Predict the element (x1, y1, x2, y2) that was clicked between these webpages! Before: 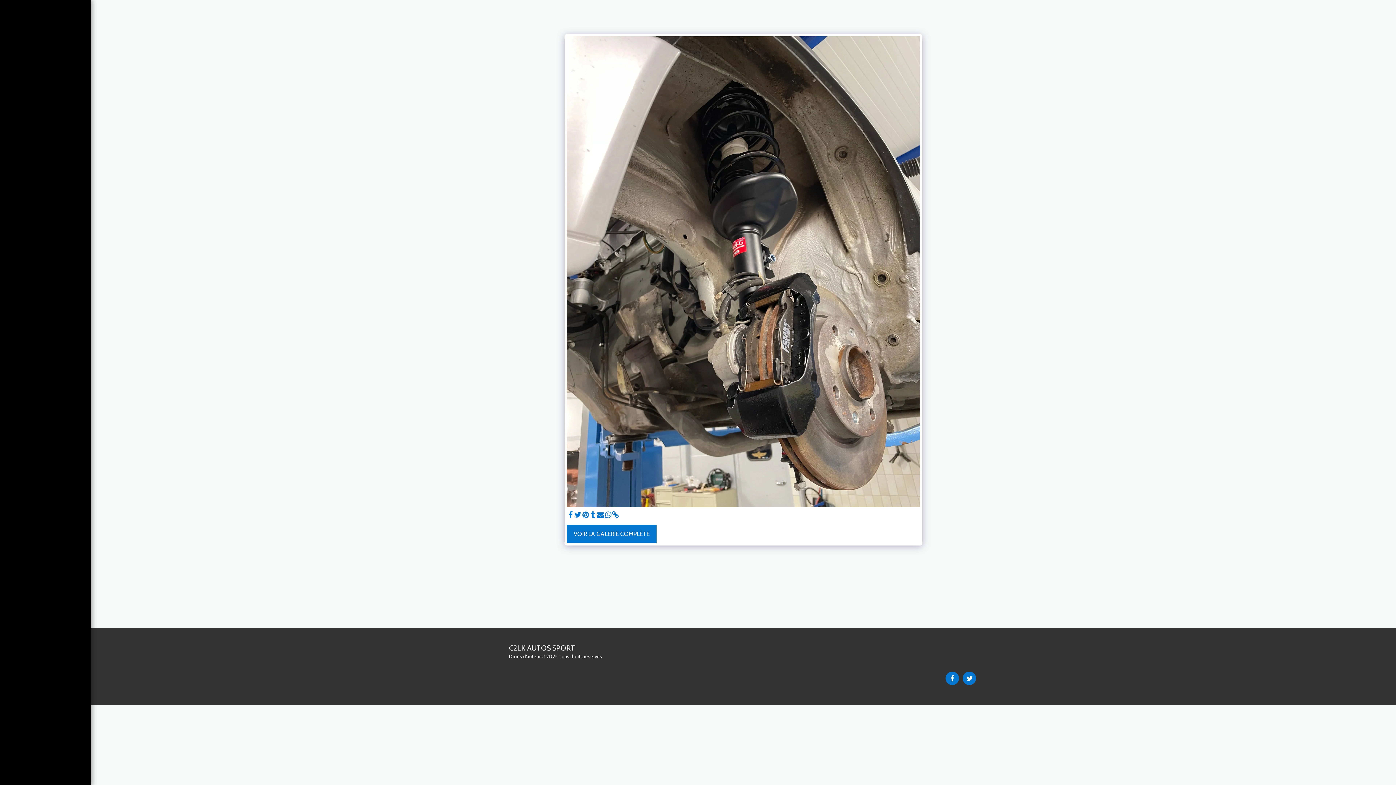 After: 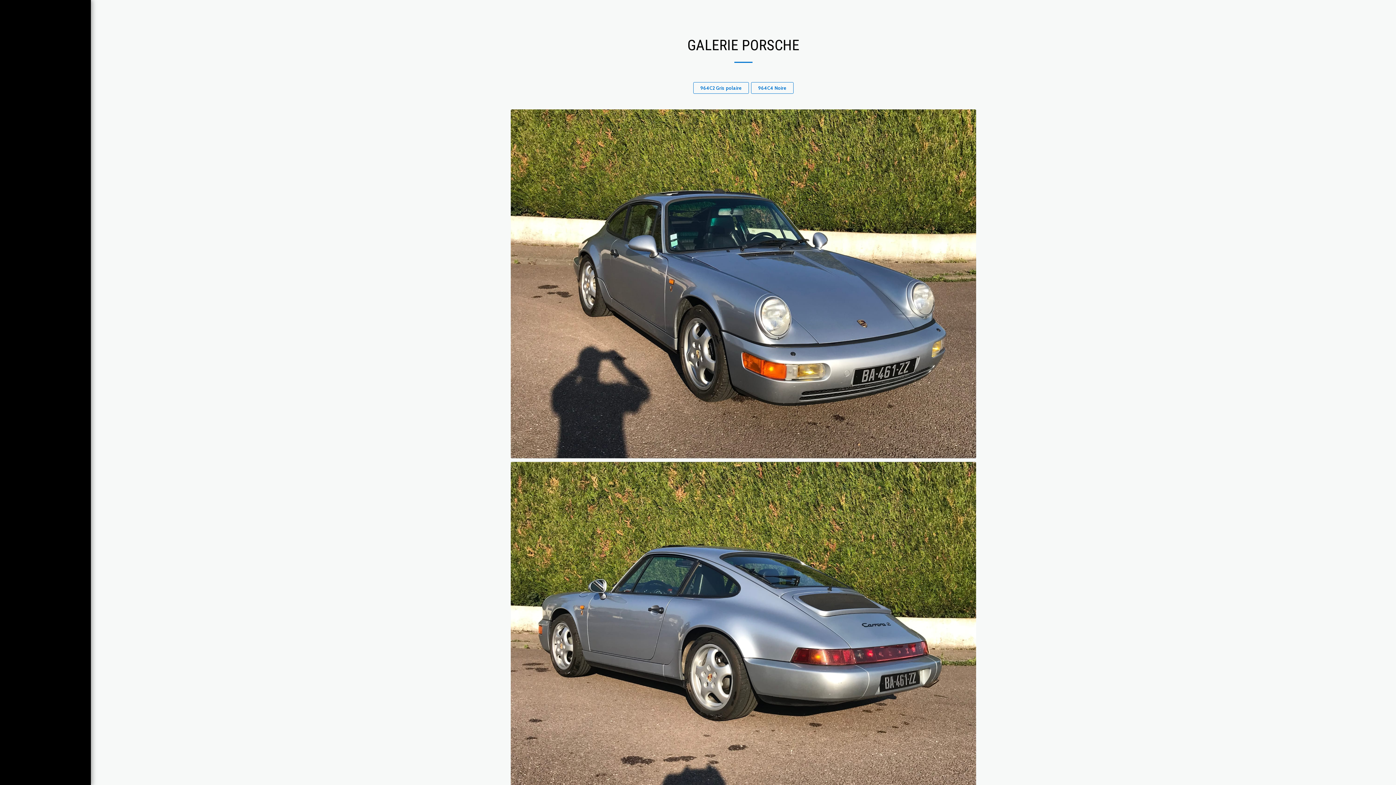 Action: bbox: (17, 123, 72, 134) label: GALERIE PORSCHE